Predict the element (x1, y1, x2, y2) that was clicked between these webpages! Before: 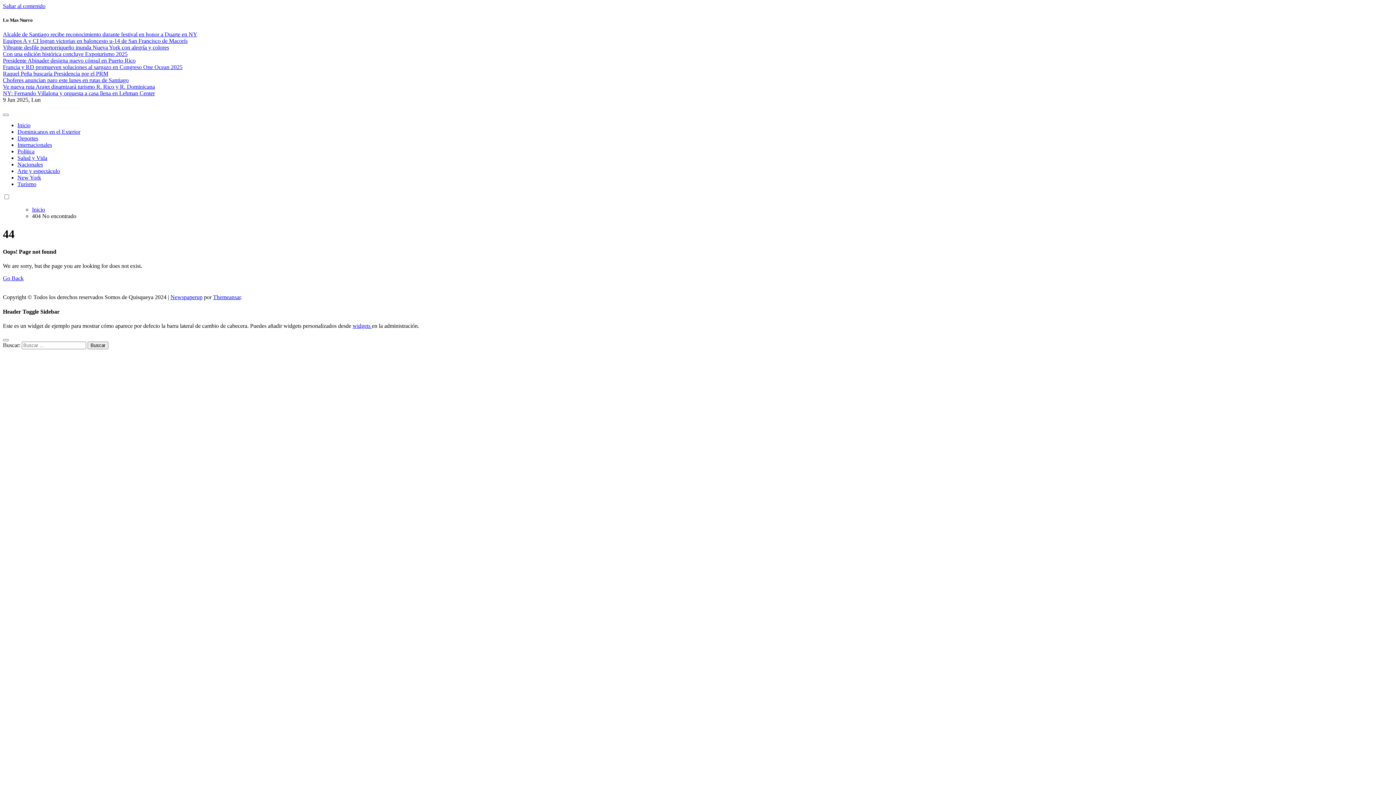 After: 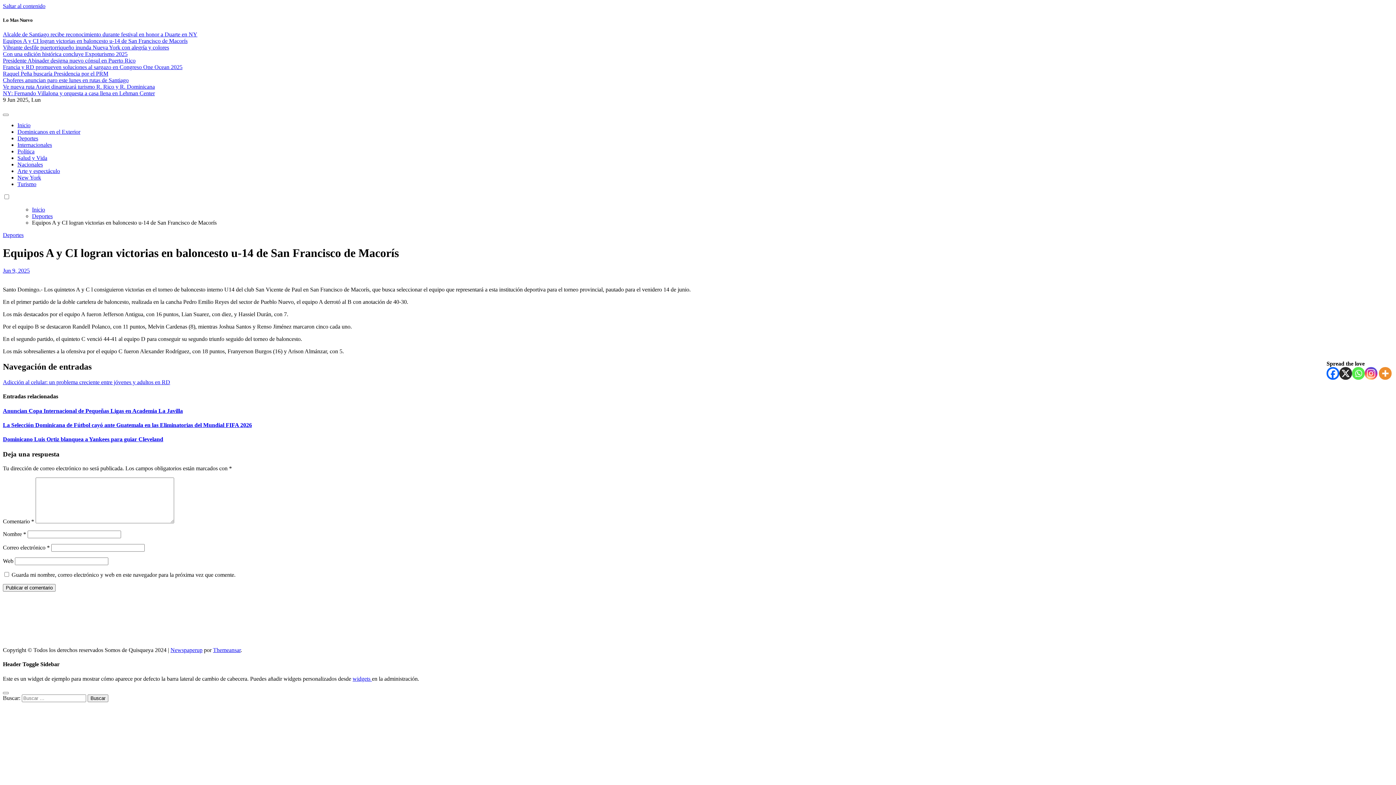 Action: label: Equipos A y CI logran victorias en baloncesto u-14 de San Francisco de Macorís bbox: (2, 37, 187, 44)